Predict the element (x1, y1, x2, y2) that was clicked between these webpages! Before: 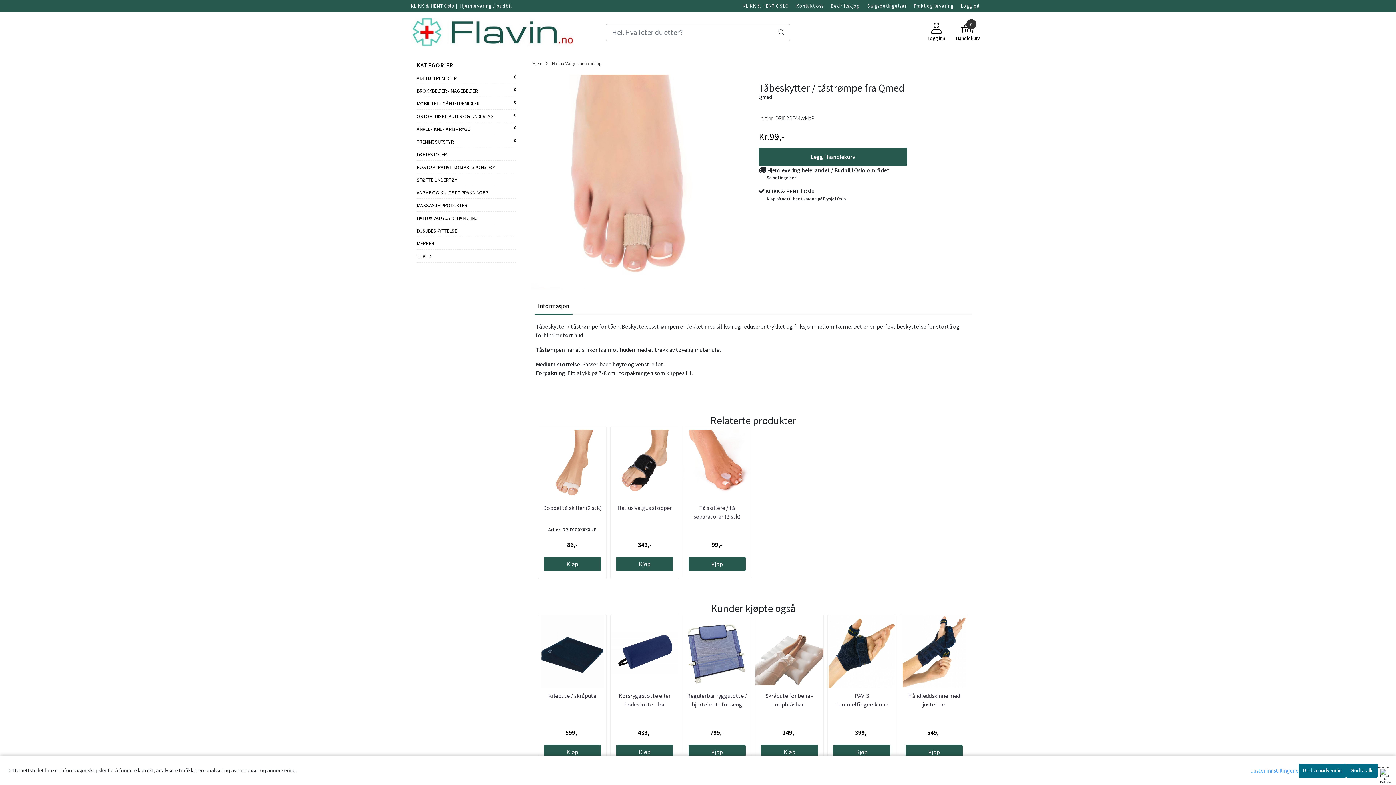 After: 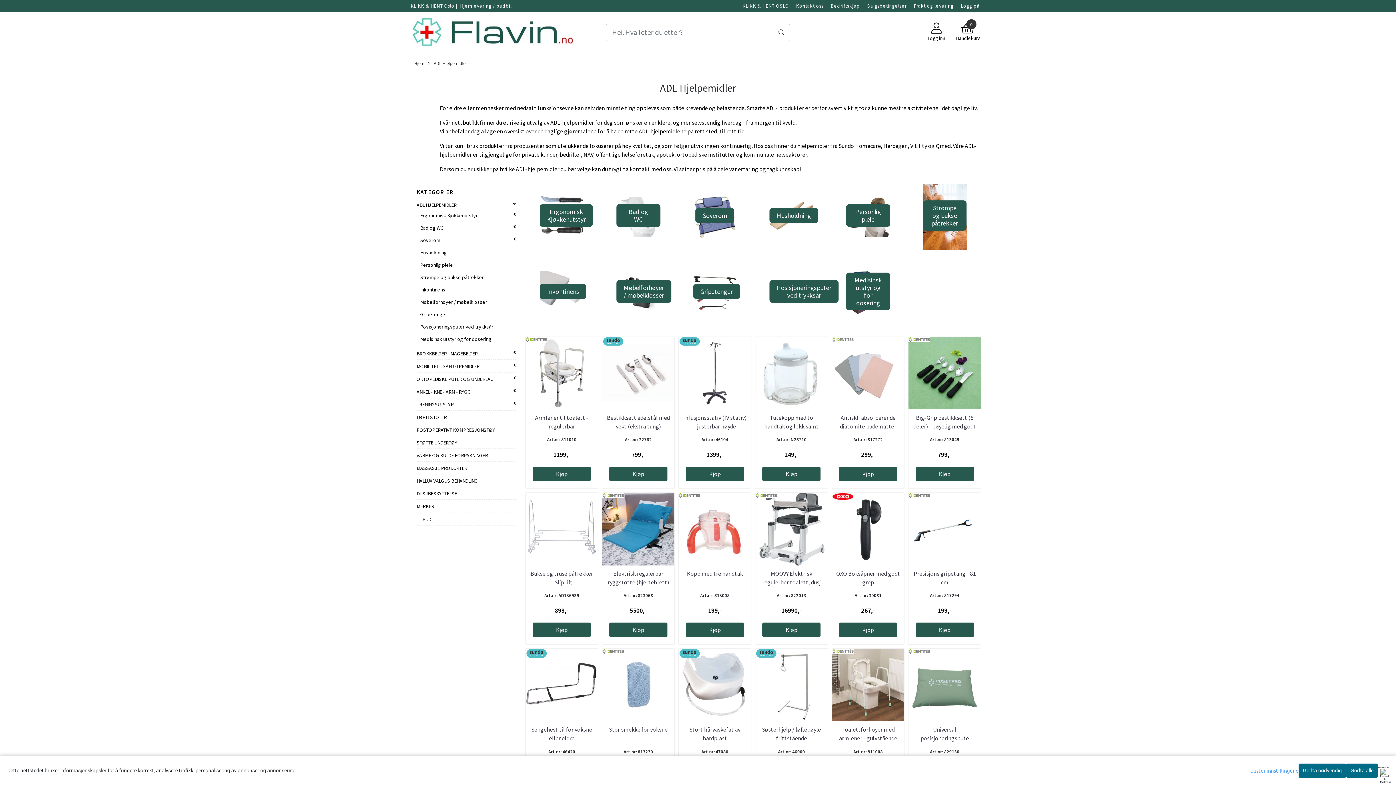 Action: bbox: (416, 74, 456, 81) label: ADL HJELPEMIDLER